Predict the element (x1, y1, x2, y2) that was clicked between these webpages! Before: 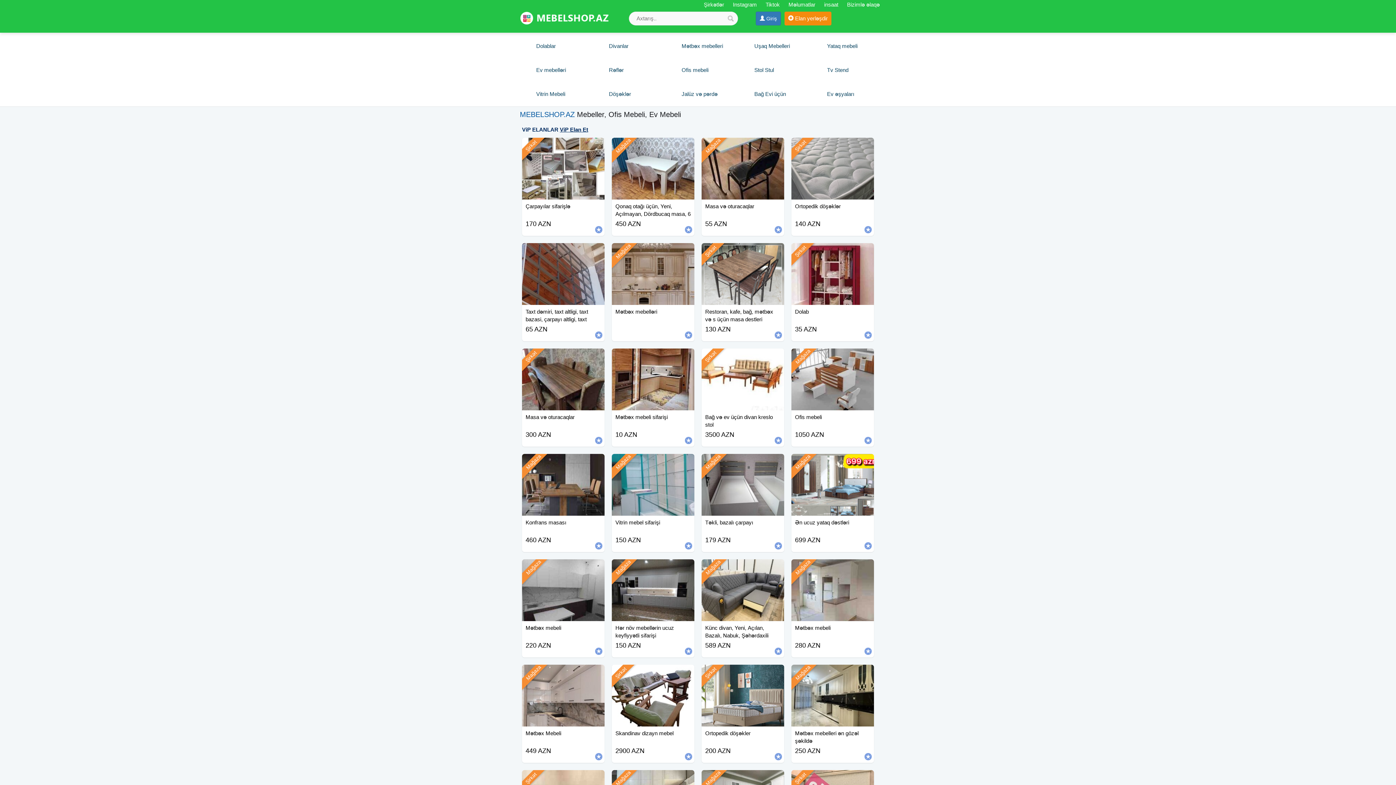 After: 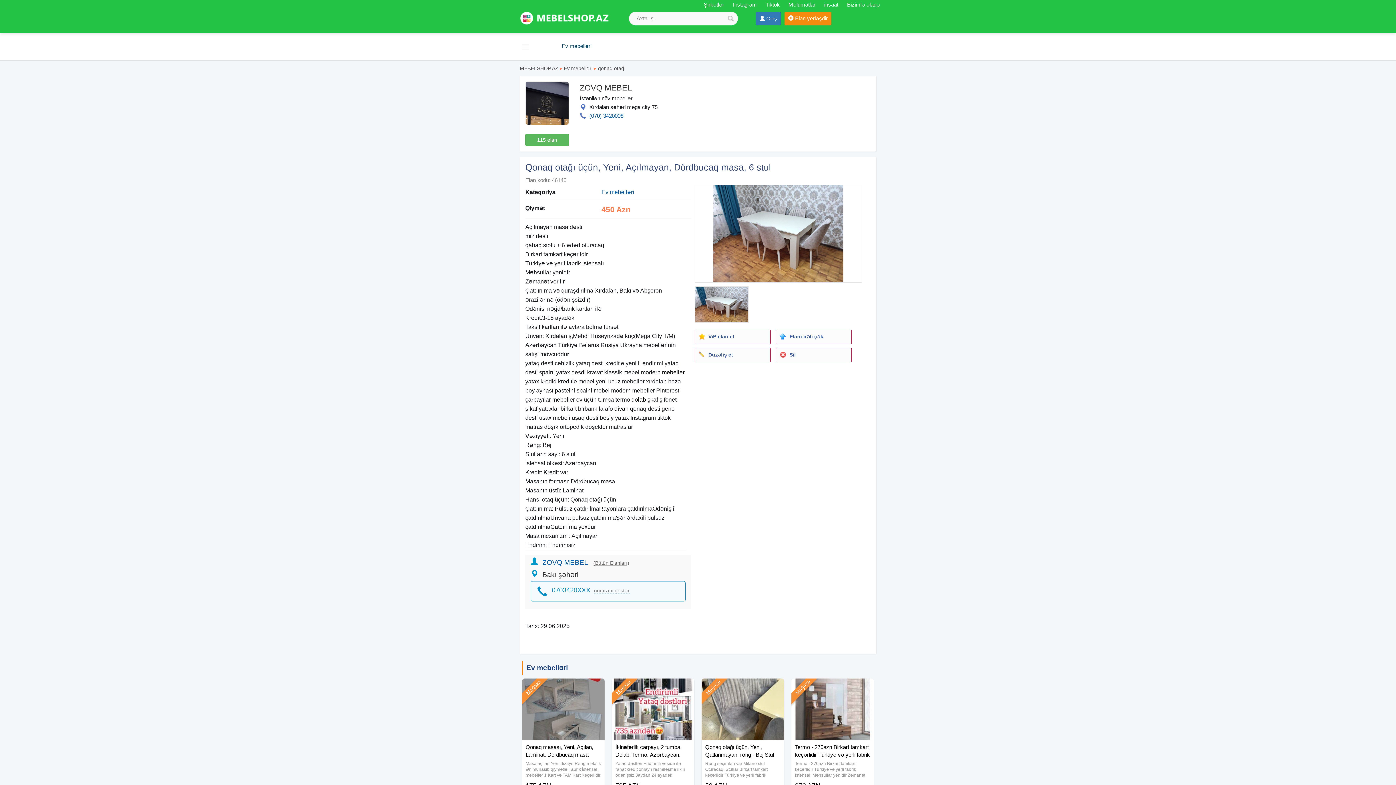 Action: bbox: (615, 202, 690, 220) label: Qonaq otağı üçün, Yeni, Açılmayan, Dördbucaq masa, 6 stul